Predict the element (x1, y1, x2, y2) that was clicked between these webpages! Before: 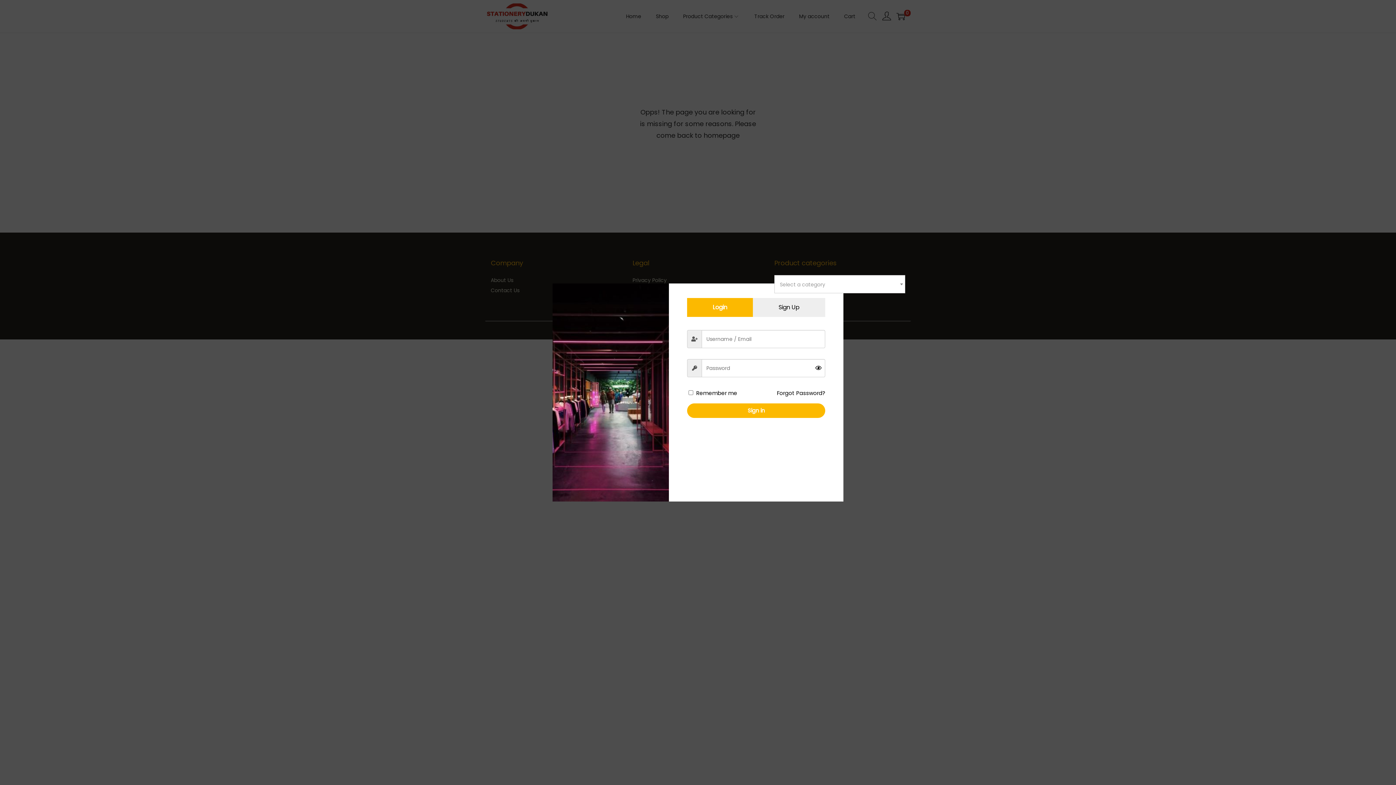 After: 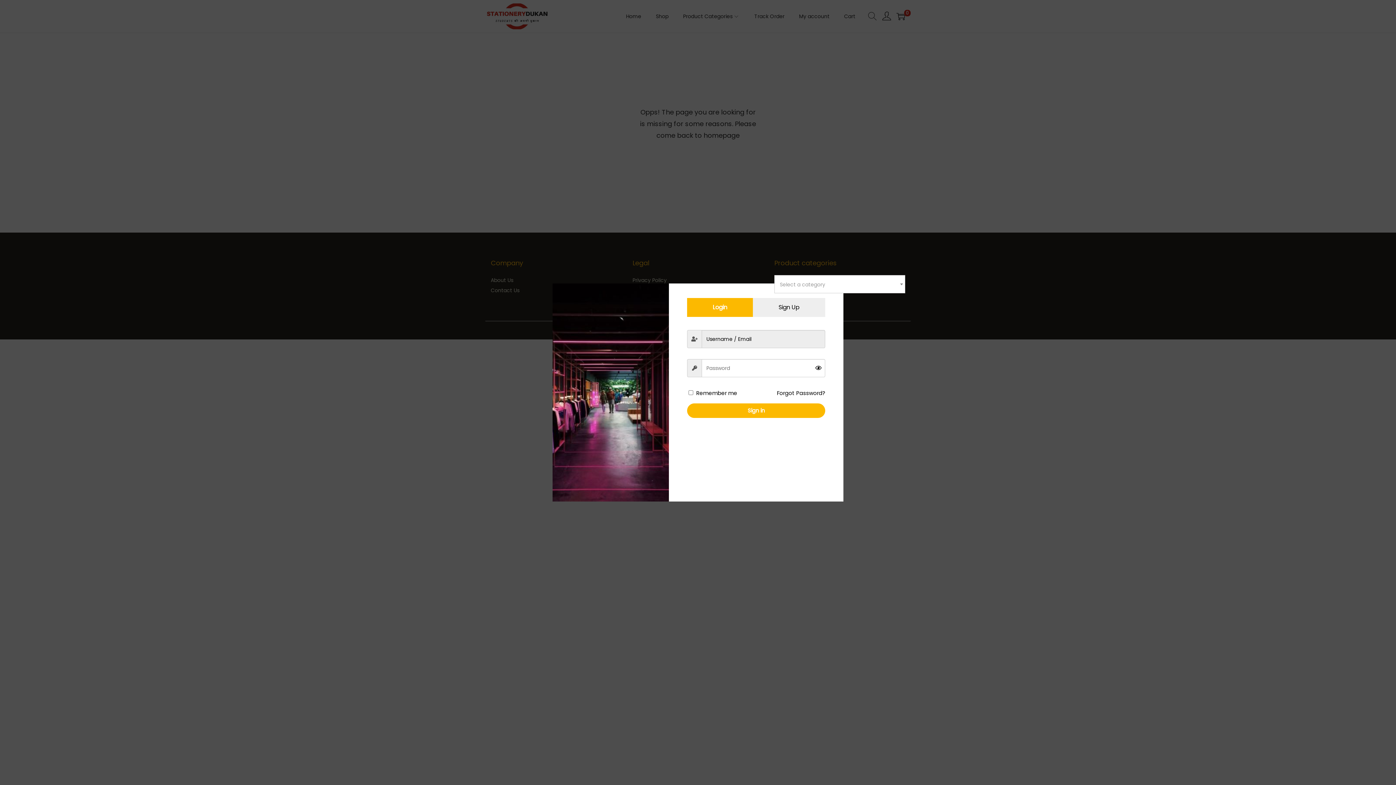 Action: label: Sign in bbox: (687, 403, 825, 418)